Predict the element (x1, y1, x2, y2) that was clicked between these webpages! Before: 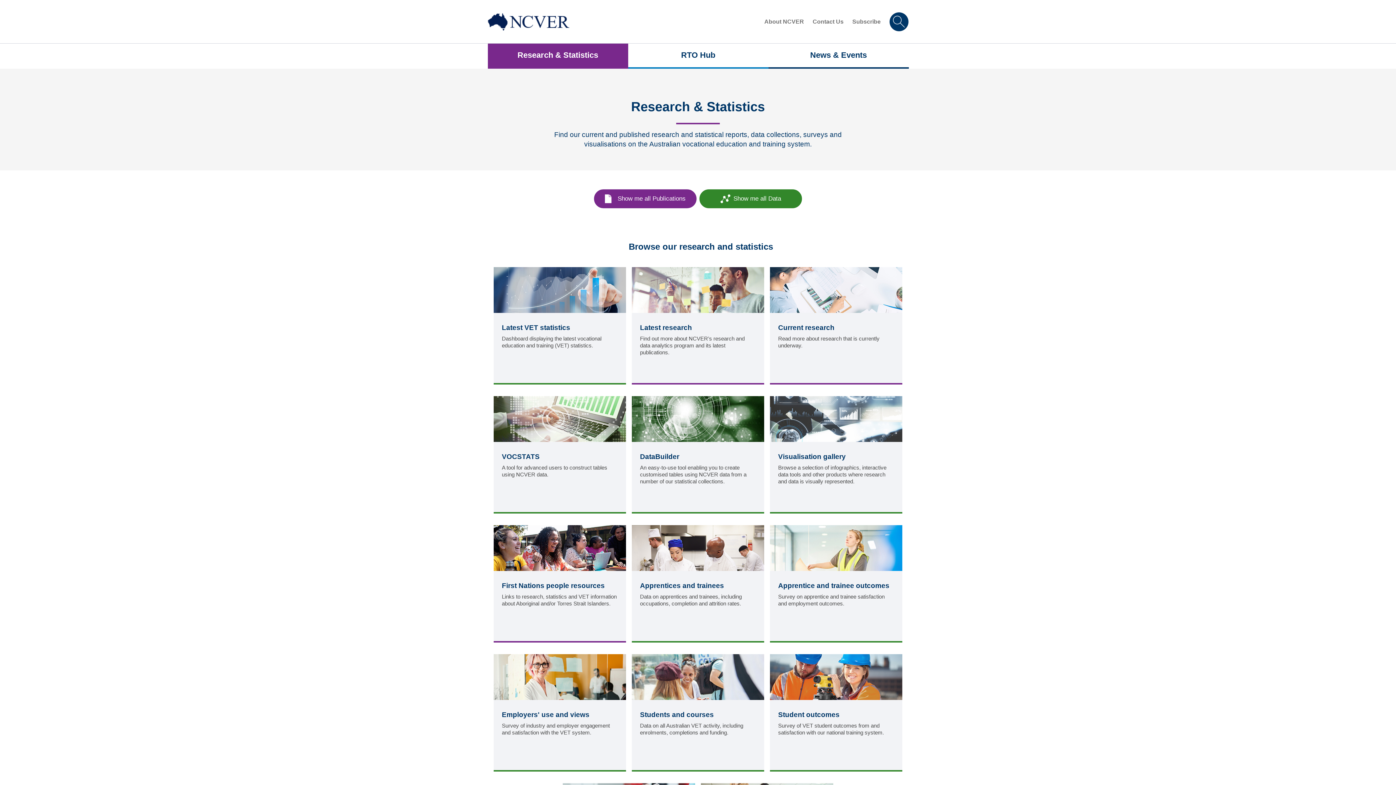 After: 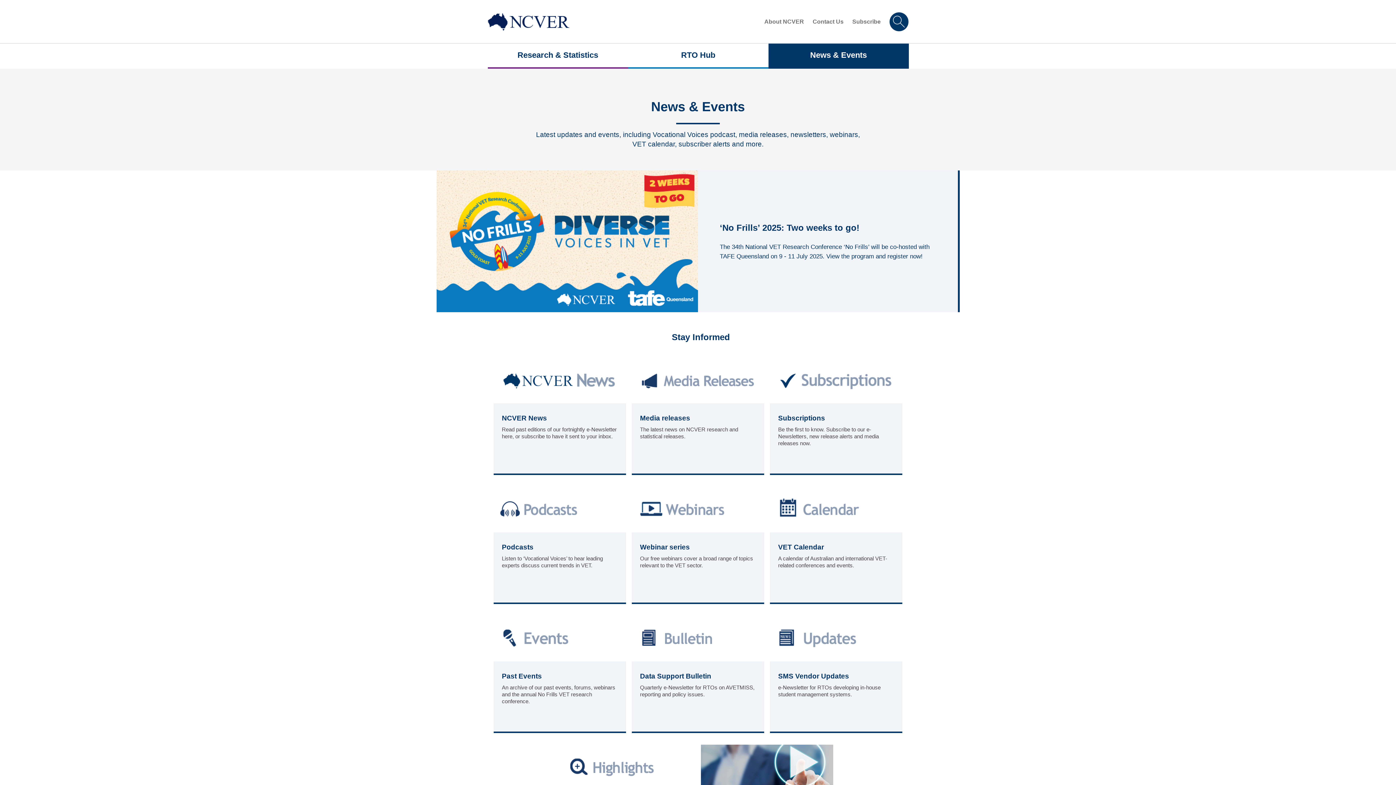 Action: label: News & Events bbox: (768, 43, 908, 67)